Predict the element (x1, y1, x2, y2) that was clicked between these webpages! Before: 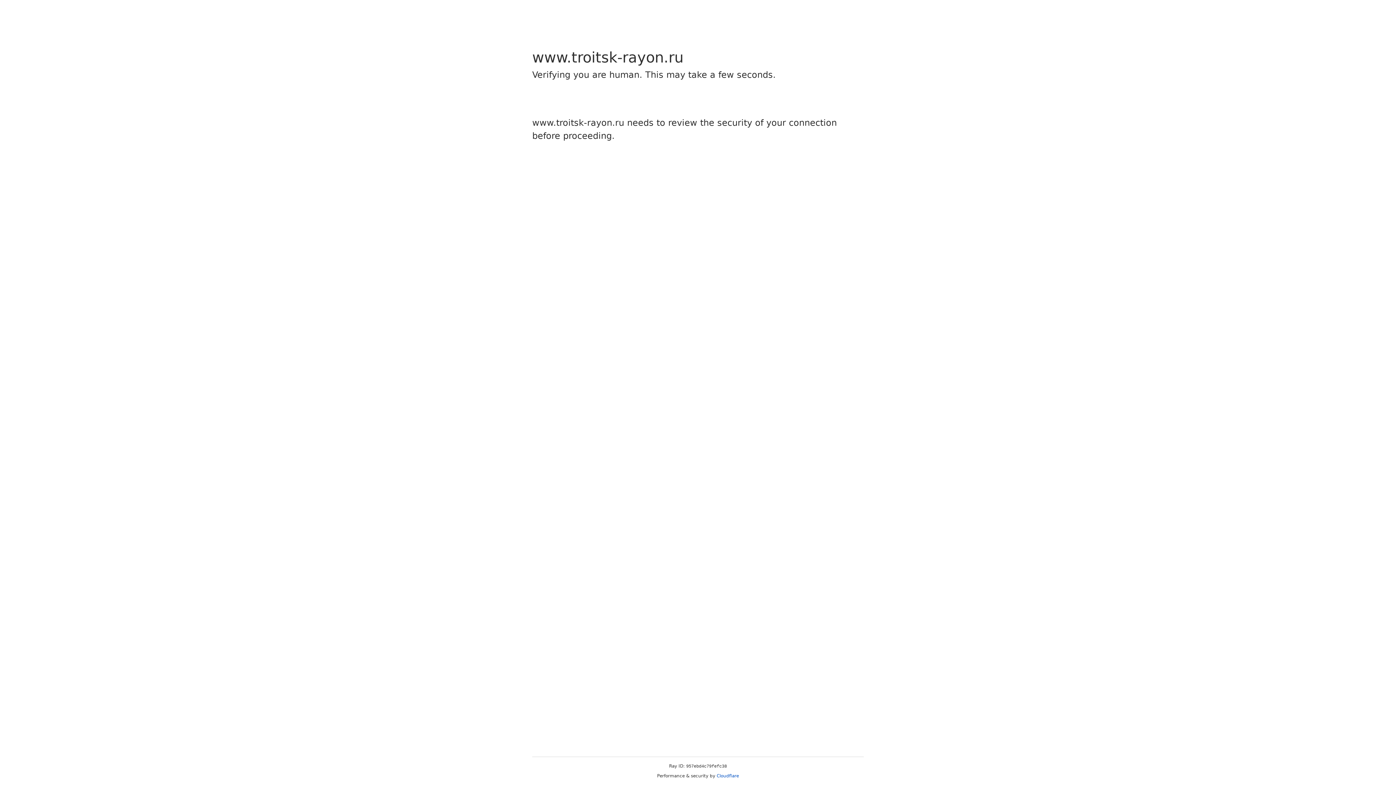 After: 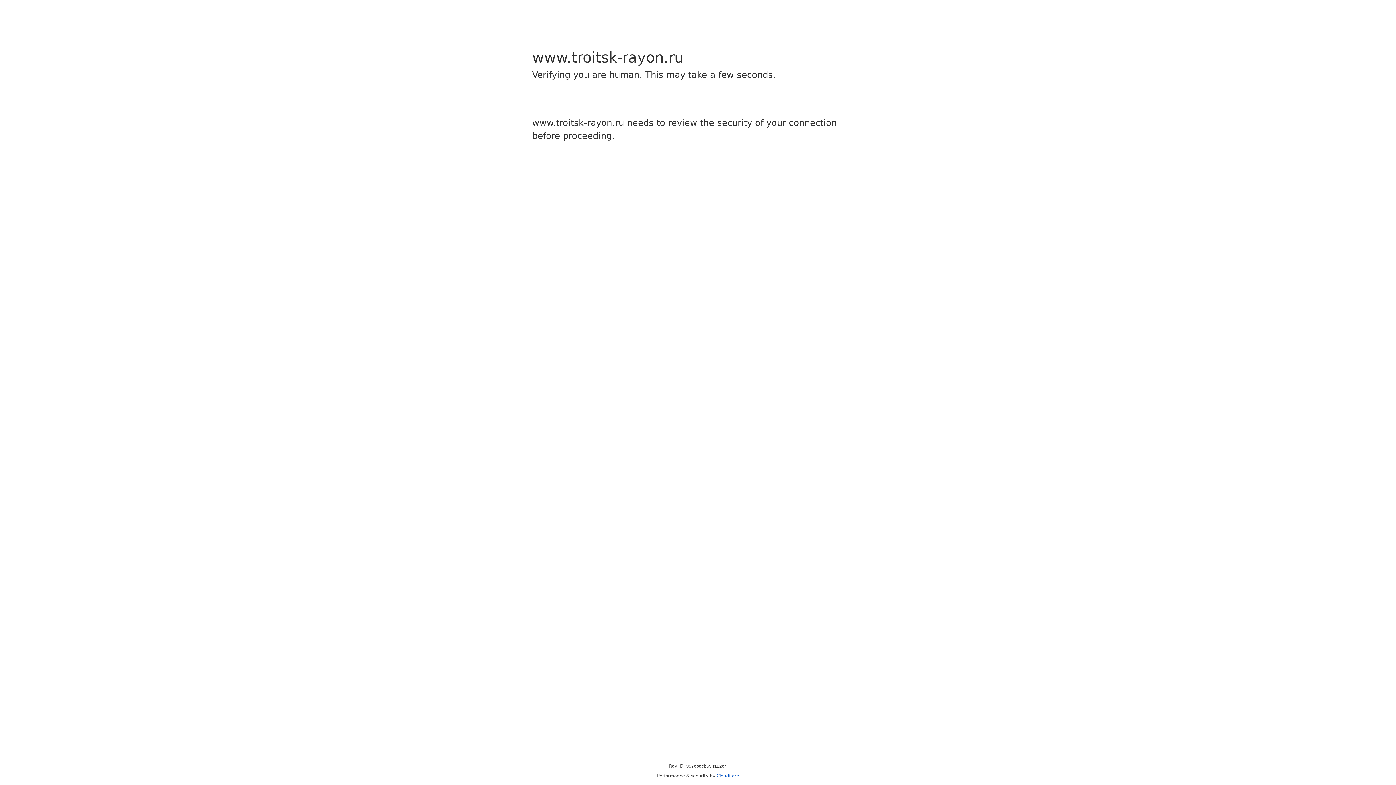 Action: bbox: (716, 773, 739, 778) label: Cloudflare